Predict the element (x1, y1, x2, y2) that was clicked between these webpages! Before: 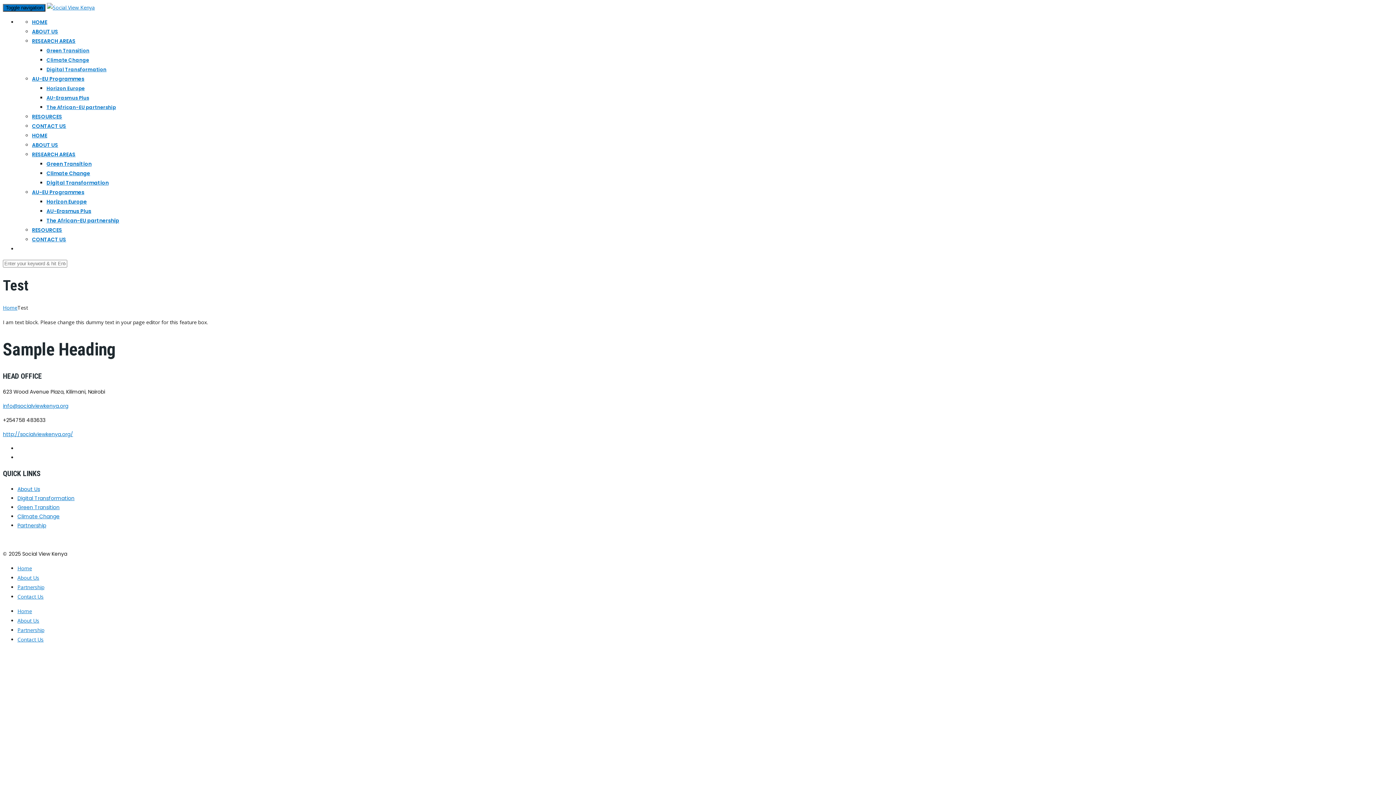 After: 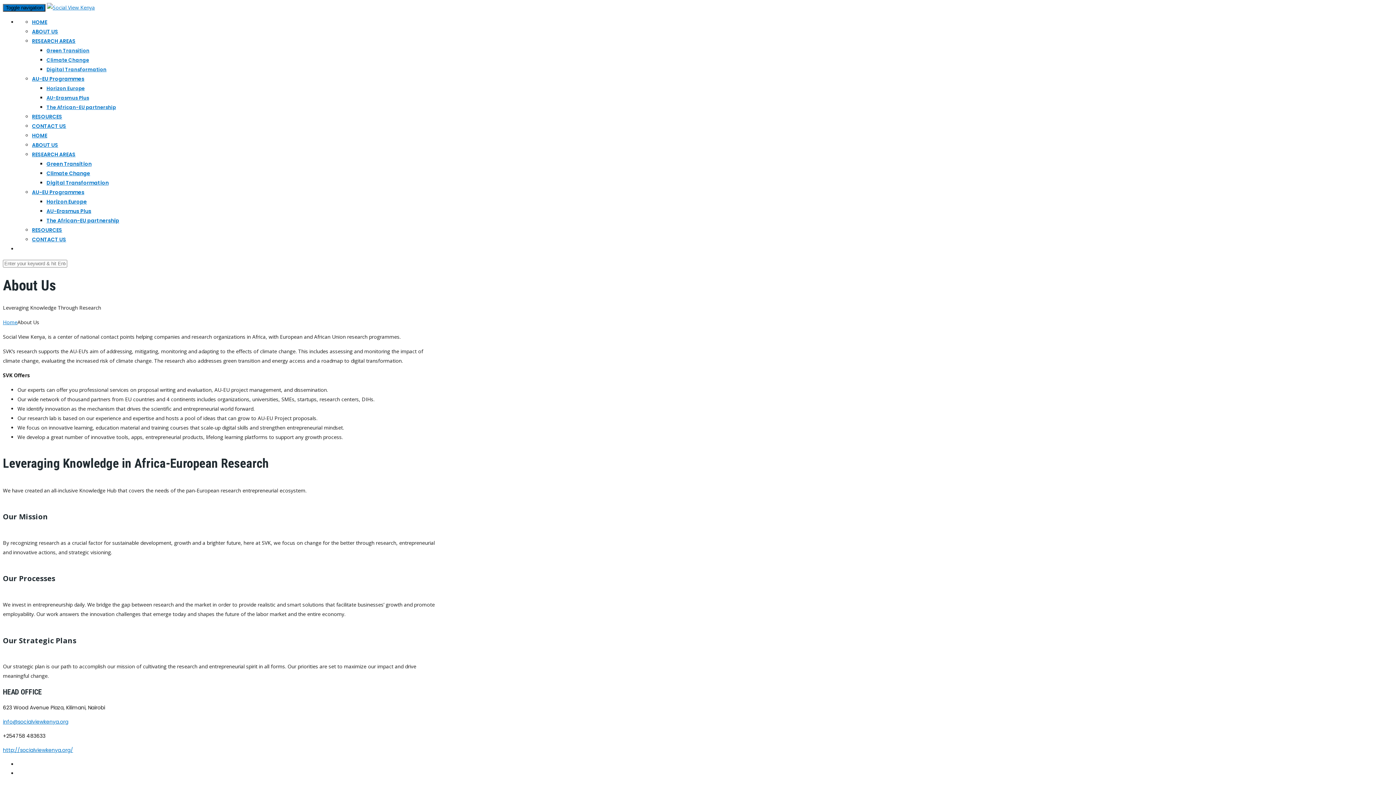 Action: label: ABOUT US bbox: (32, 141, 58, 148)